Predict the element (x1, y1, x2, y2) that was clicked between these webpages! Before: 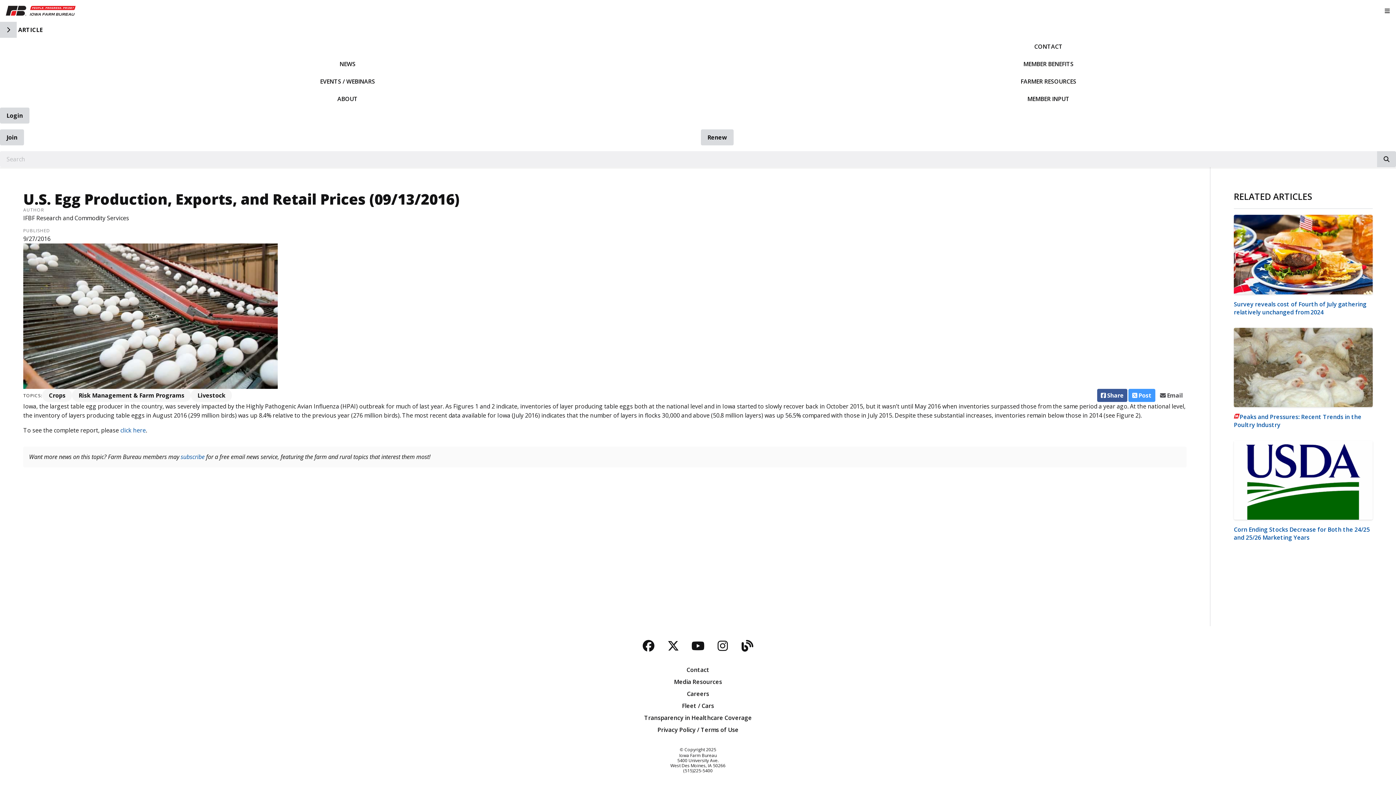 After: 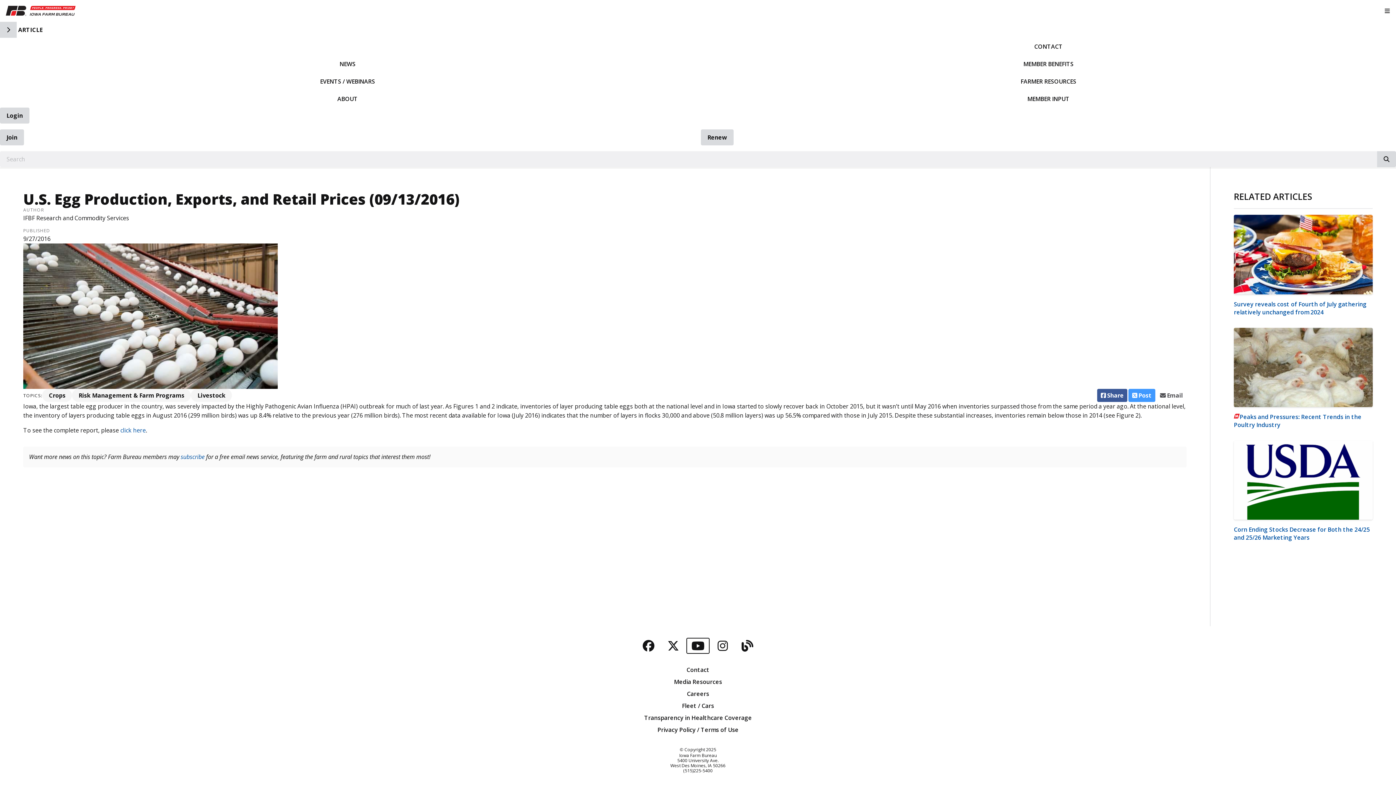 Action: label: YouTube bbox: (686, 638, 709, 654)